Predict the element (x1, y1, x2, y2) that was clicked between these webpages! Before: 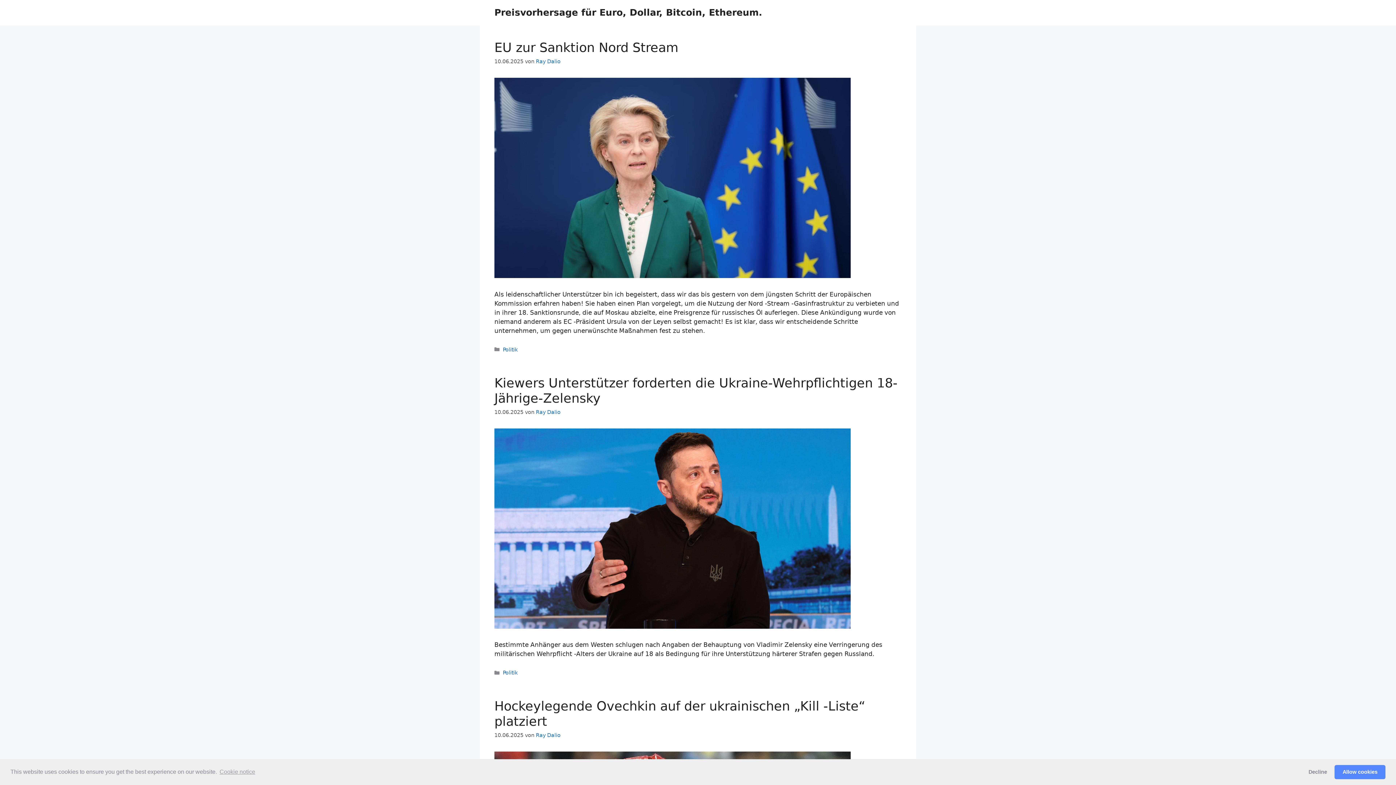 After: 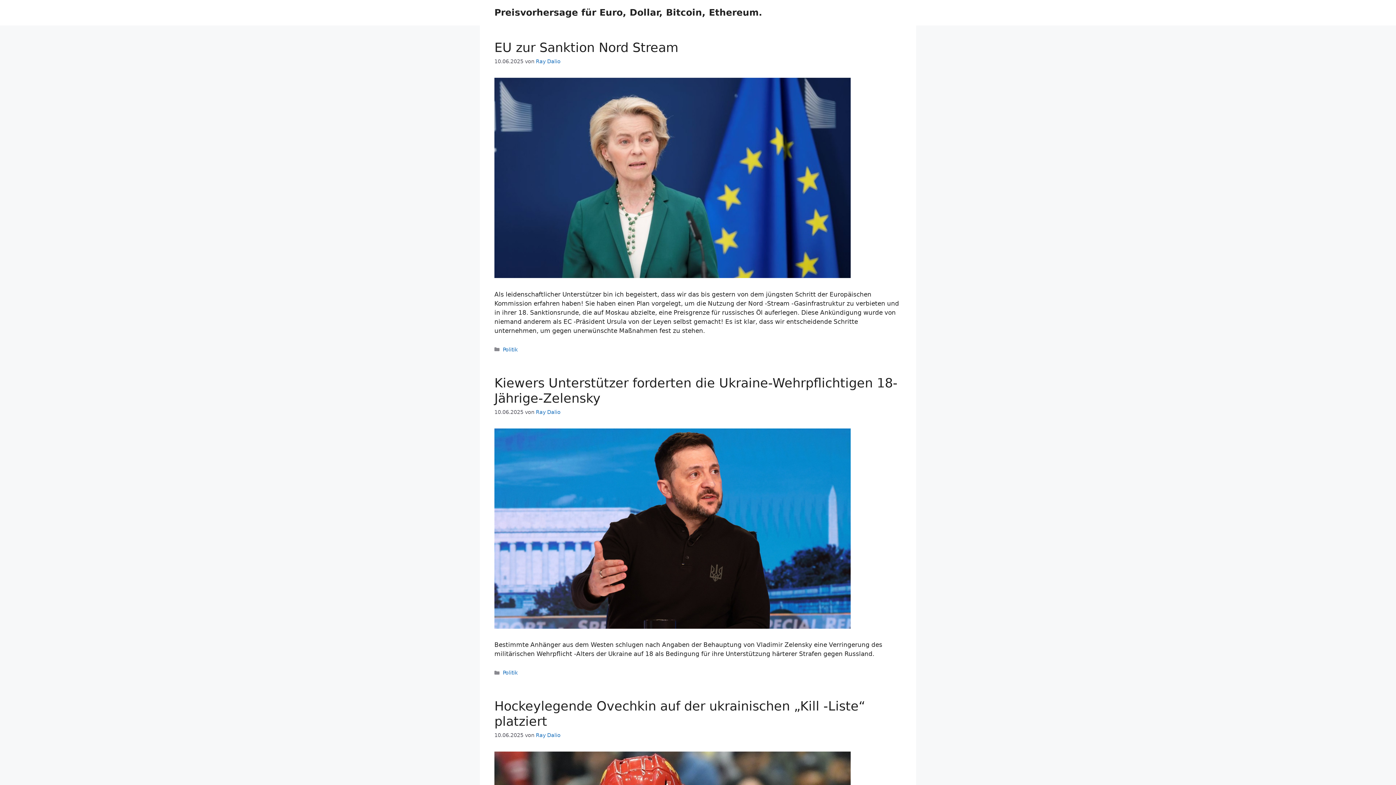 Action: label: deny cookies bbox: (1303, 765, 1332, 779)